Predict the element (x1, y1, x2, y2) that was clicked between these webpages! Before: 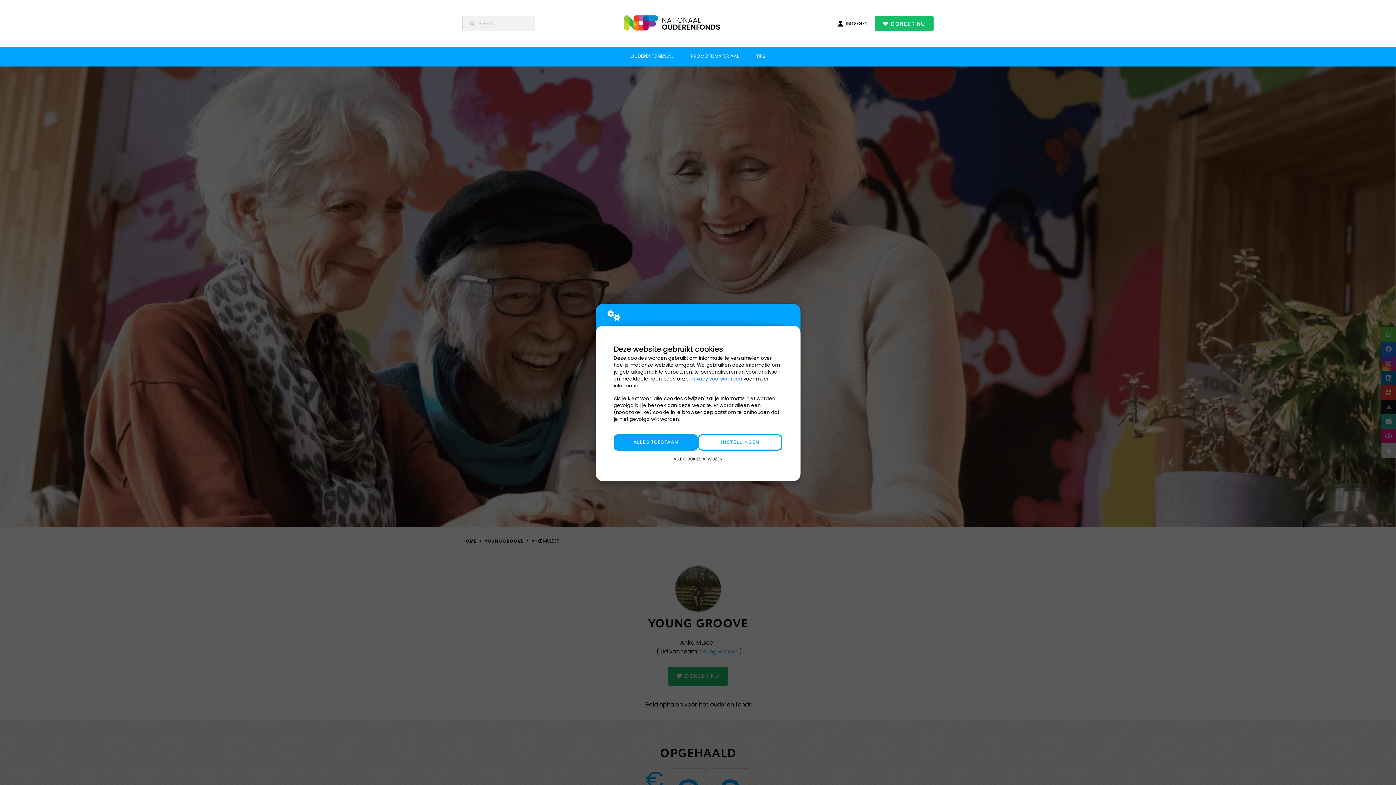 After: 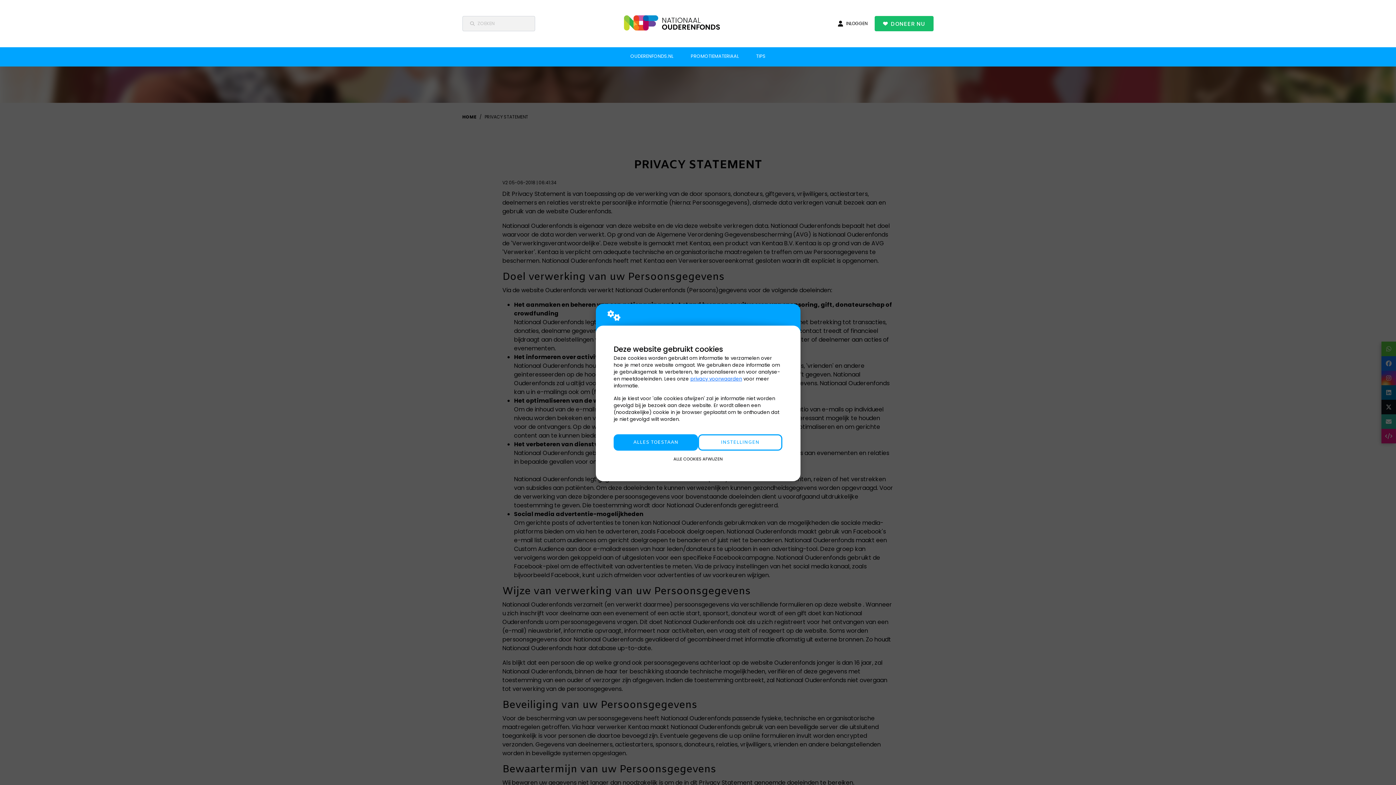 Action: label: privacy voorwaarden bbox: (690, 375, 742, 382)